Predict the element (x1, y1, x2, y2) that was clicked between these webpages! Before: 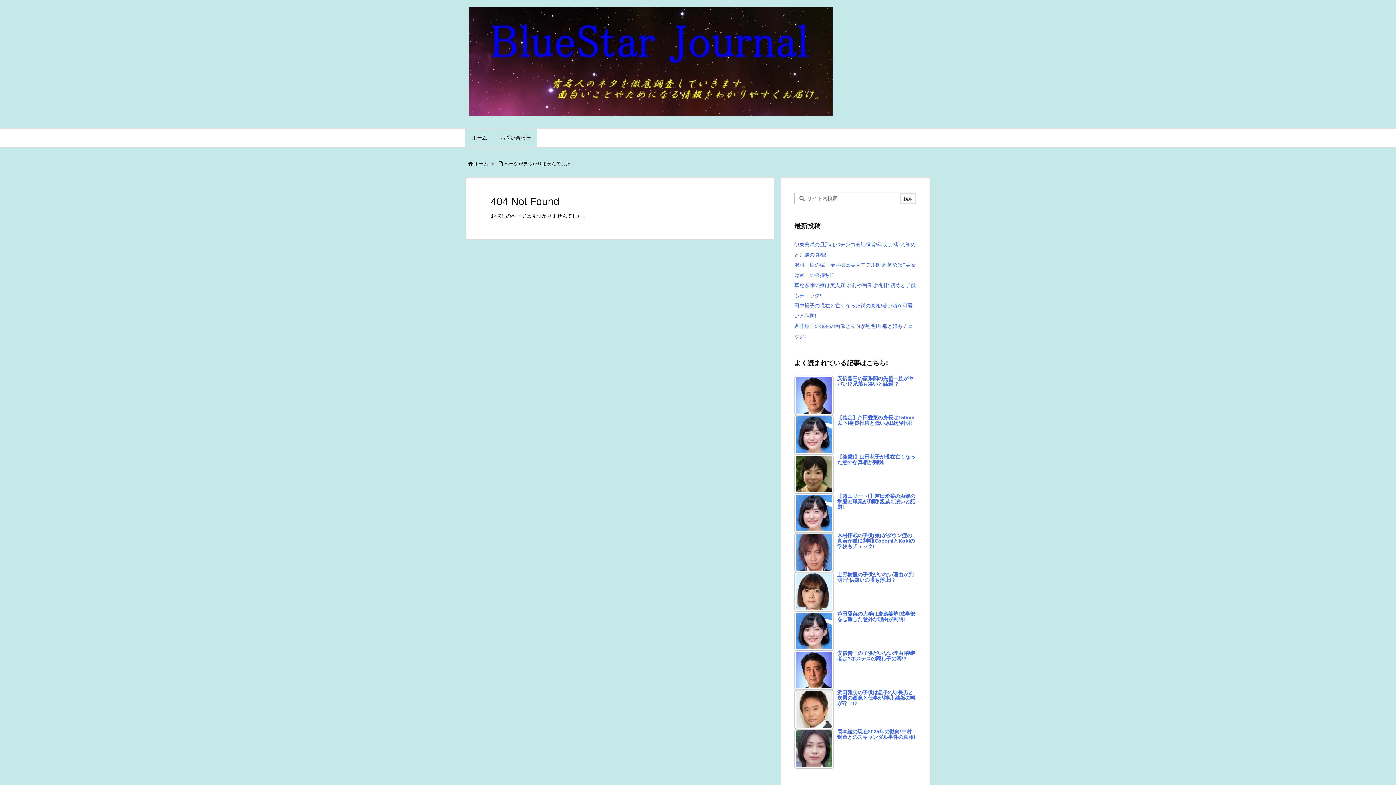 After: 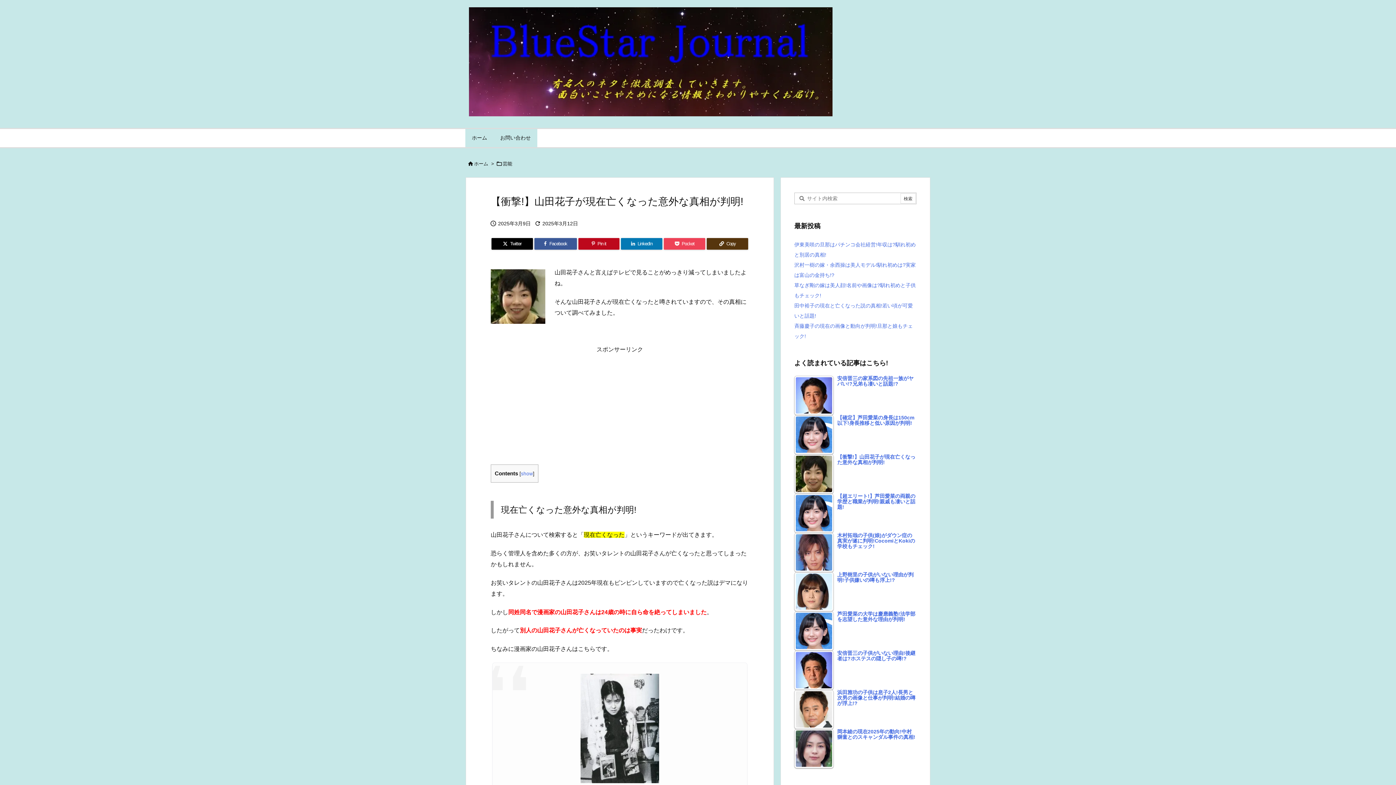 Action: bbox: (794, 454, 916, 467) label: 【衝撃!】山田花子が現在亡くなった意外な真相が判明!